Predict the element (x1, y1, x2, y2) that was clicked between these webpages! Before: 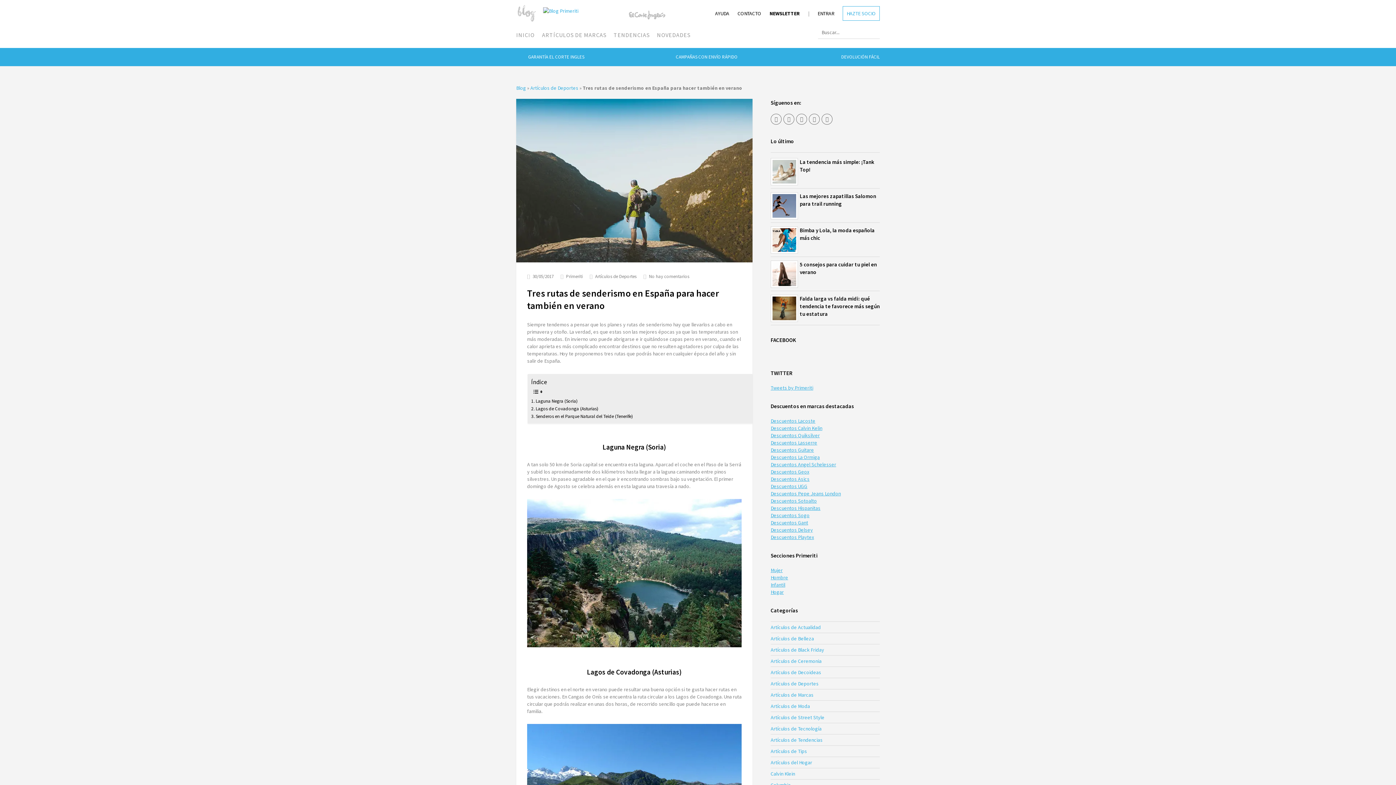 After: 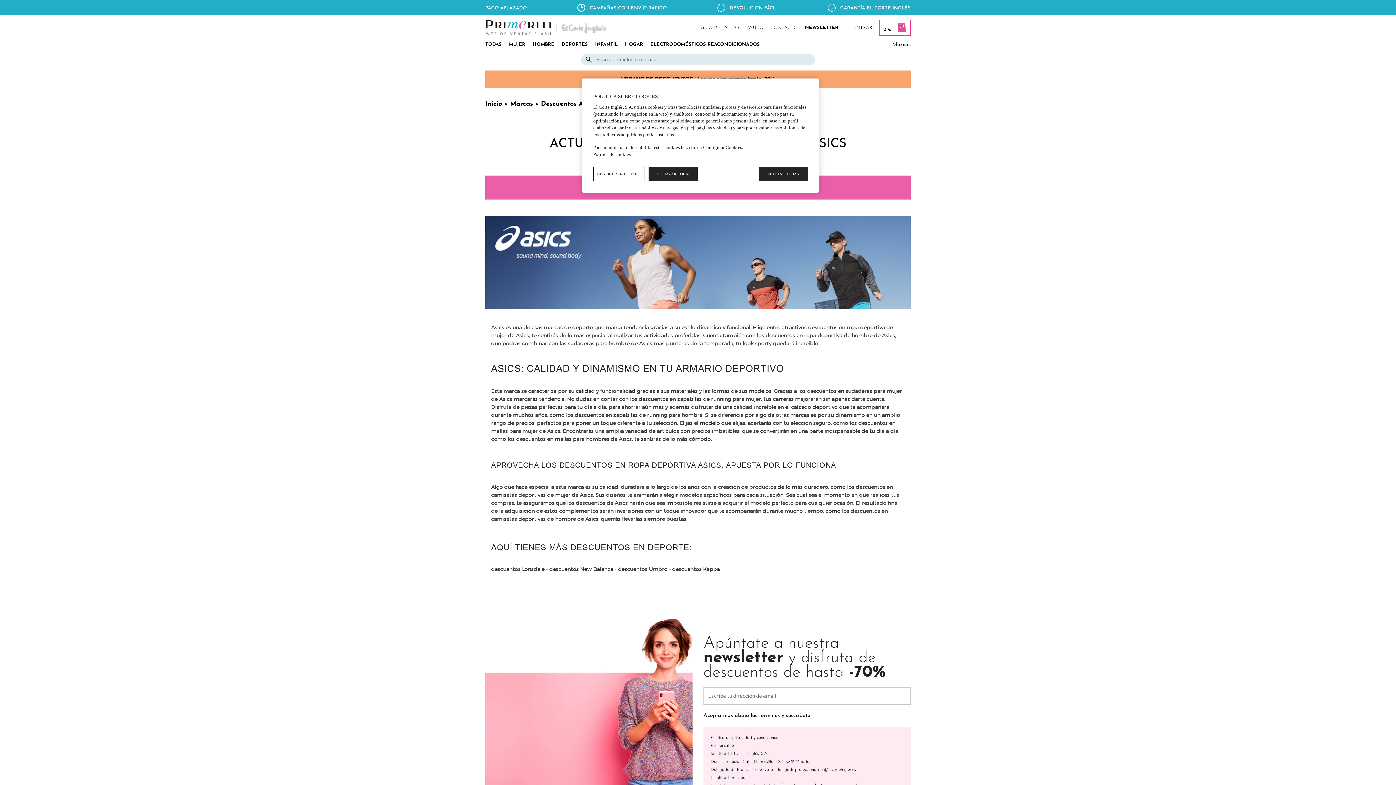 Action: label: Descuentos Asics bbox: (770, 476, 809, 482)